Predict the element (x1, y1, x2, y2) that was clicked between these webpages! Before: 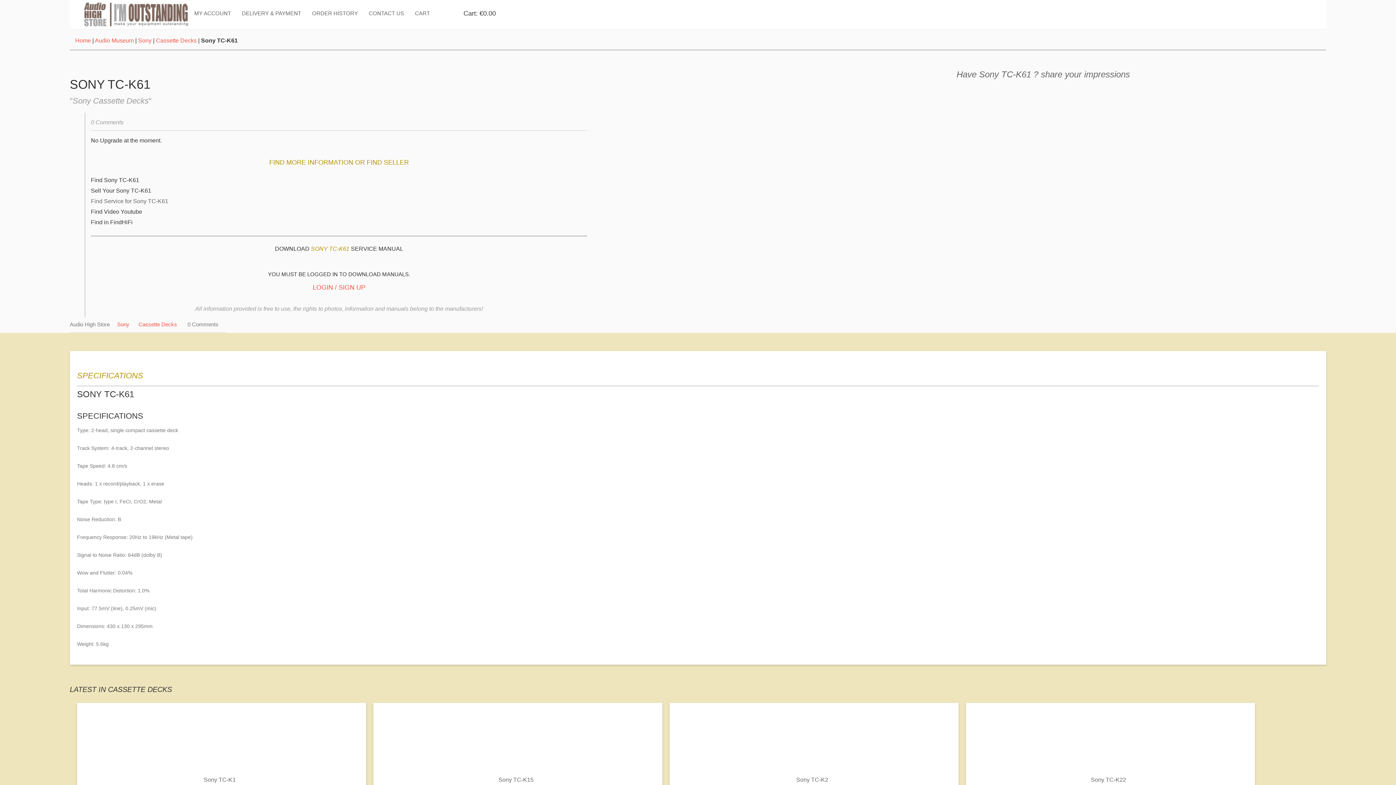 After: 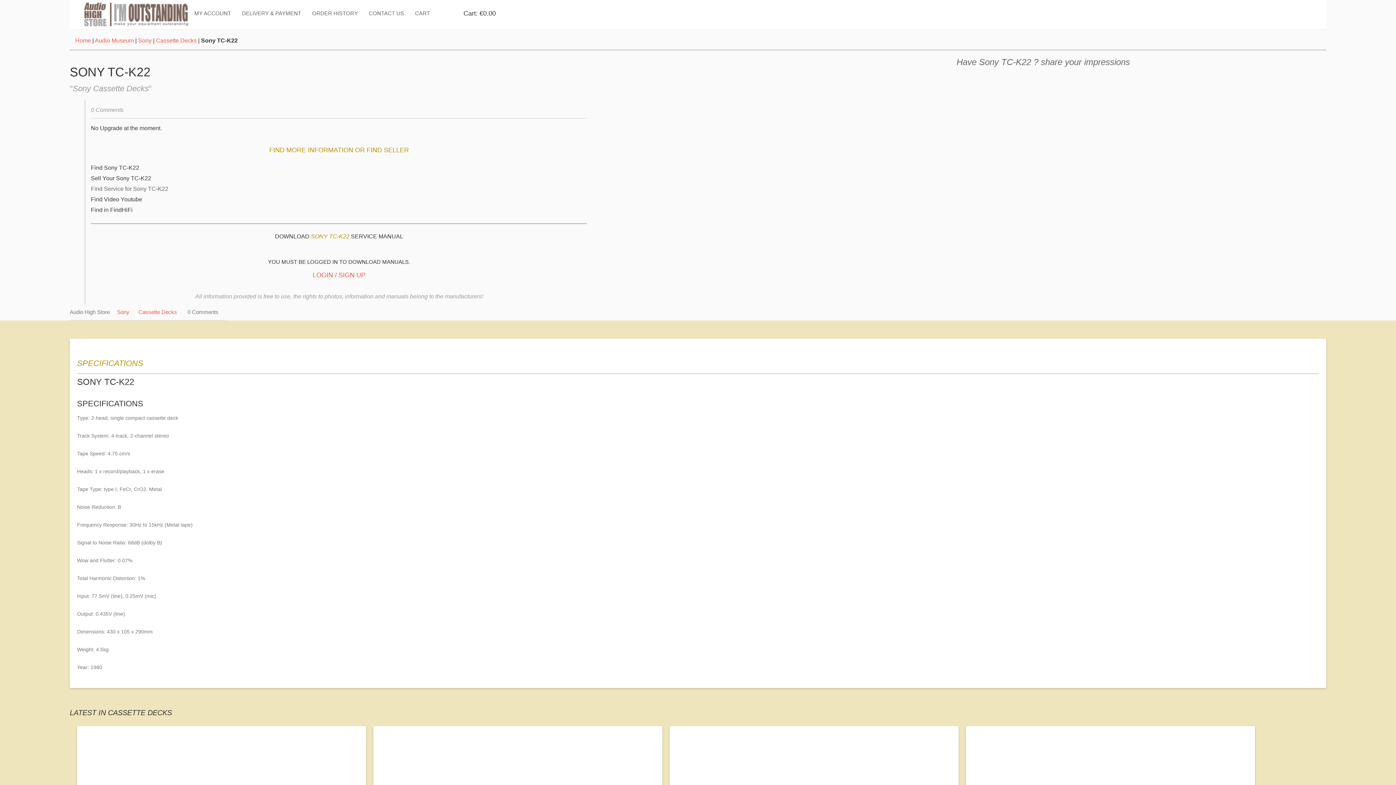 Action: label: Sony TC-K22 bbox: (1091, 777, 1126, 783)